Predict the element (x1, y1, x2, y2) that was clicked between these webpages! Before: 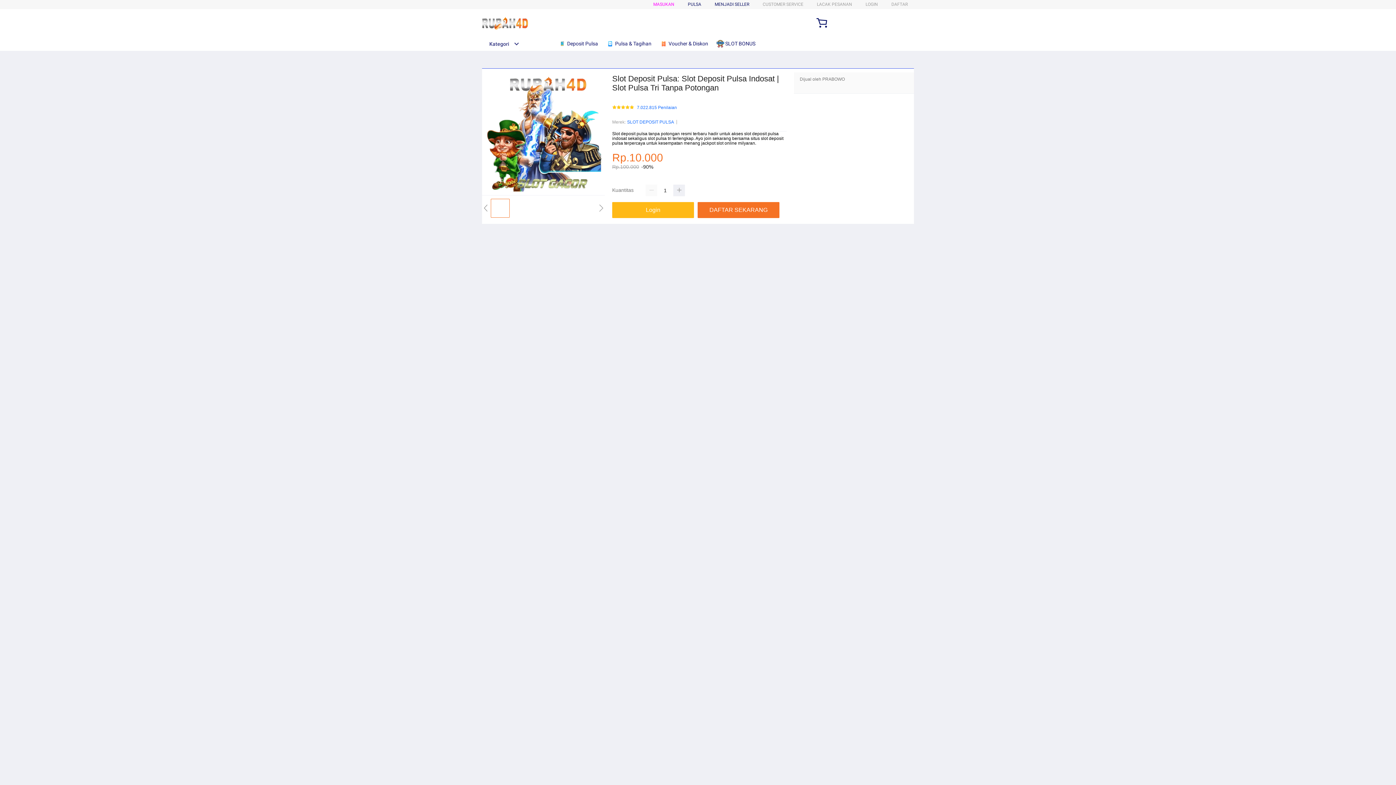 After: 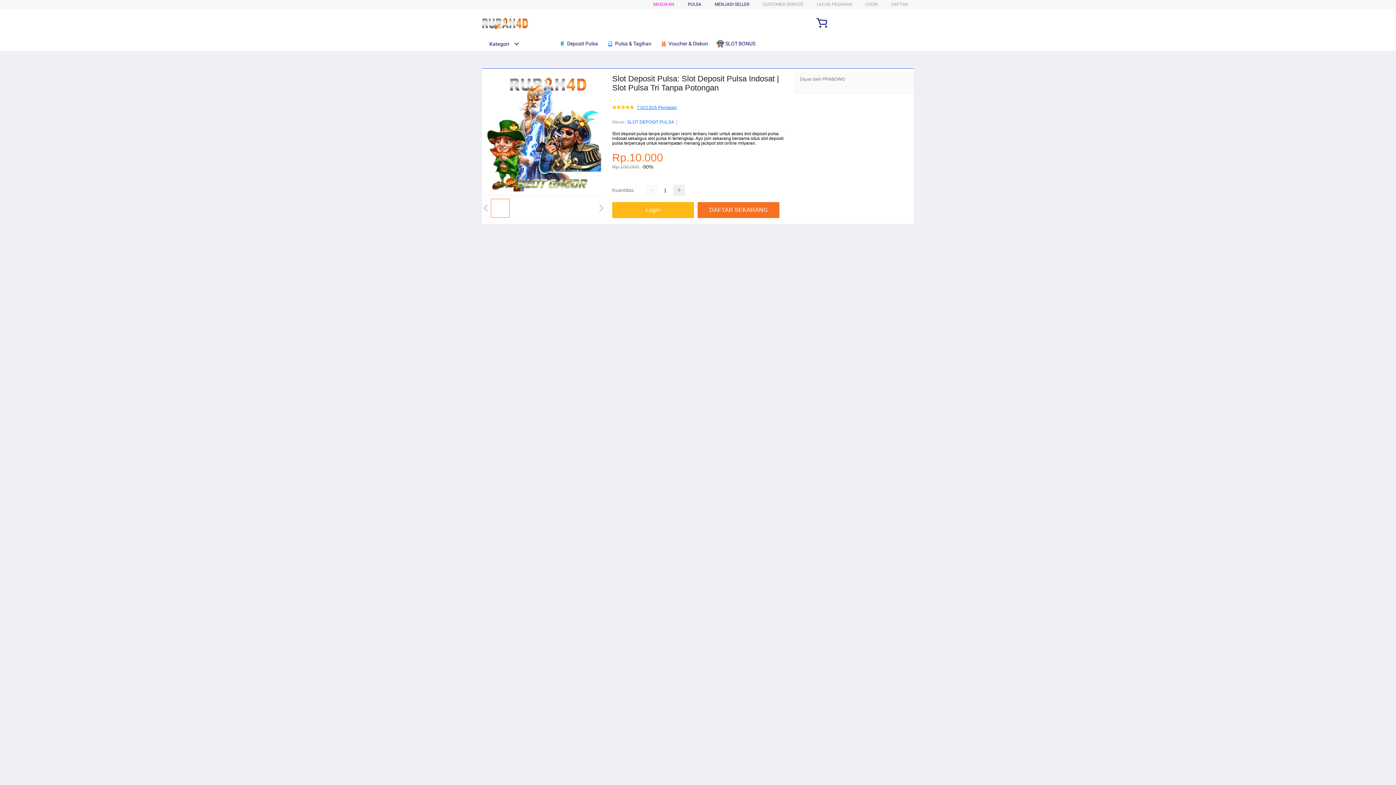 Action: label: 7.022.815 Penilaian bbox: (637, 105, 677, 110)